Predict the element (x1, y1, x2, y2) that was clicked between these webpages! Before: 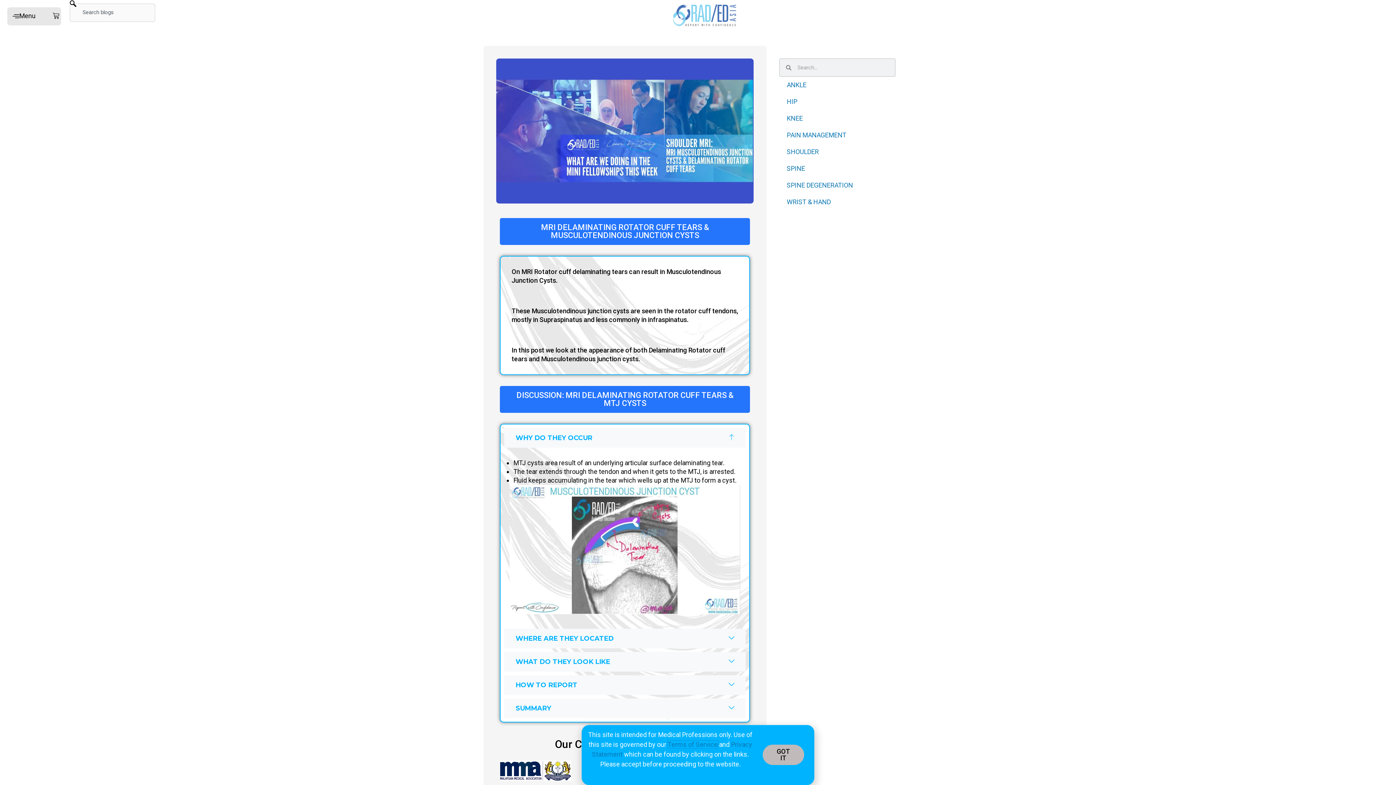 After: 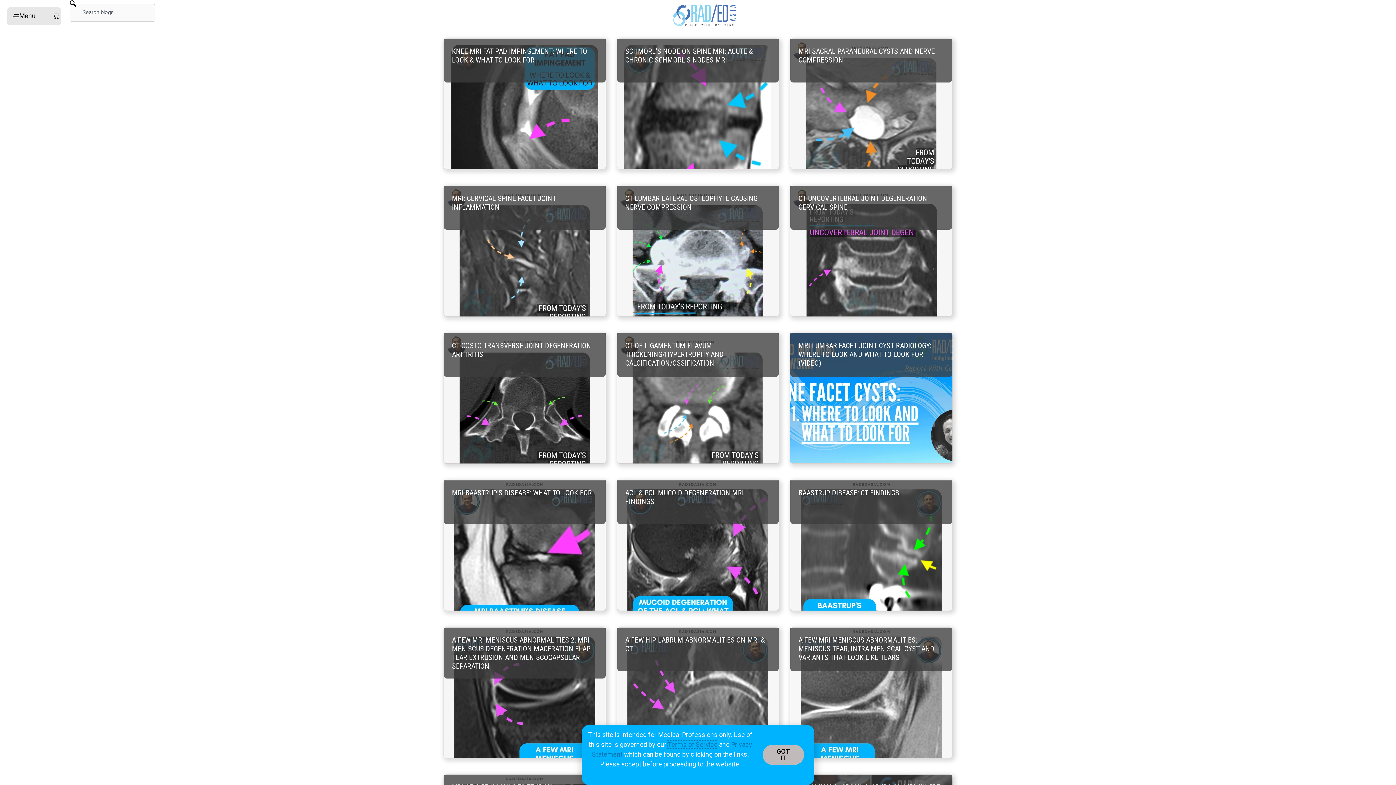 Action: bbox: (779, 127, 895, 143) label: PAIN MANAGEMENT